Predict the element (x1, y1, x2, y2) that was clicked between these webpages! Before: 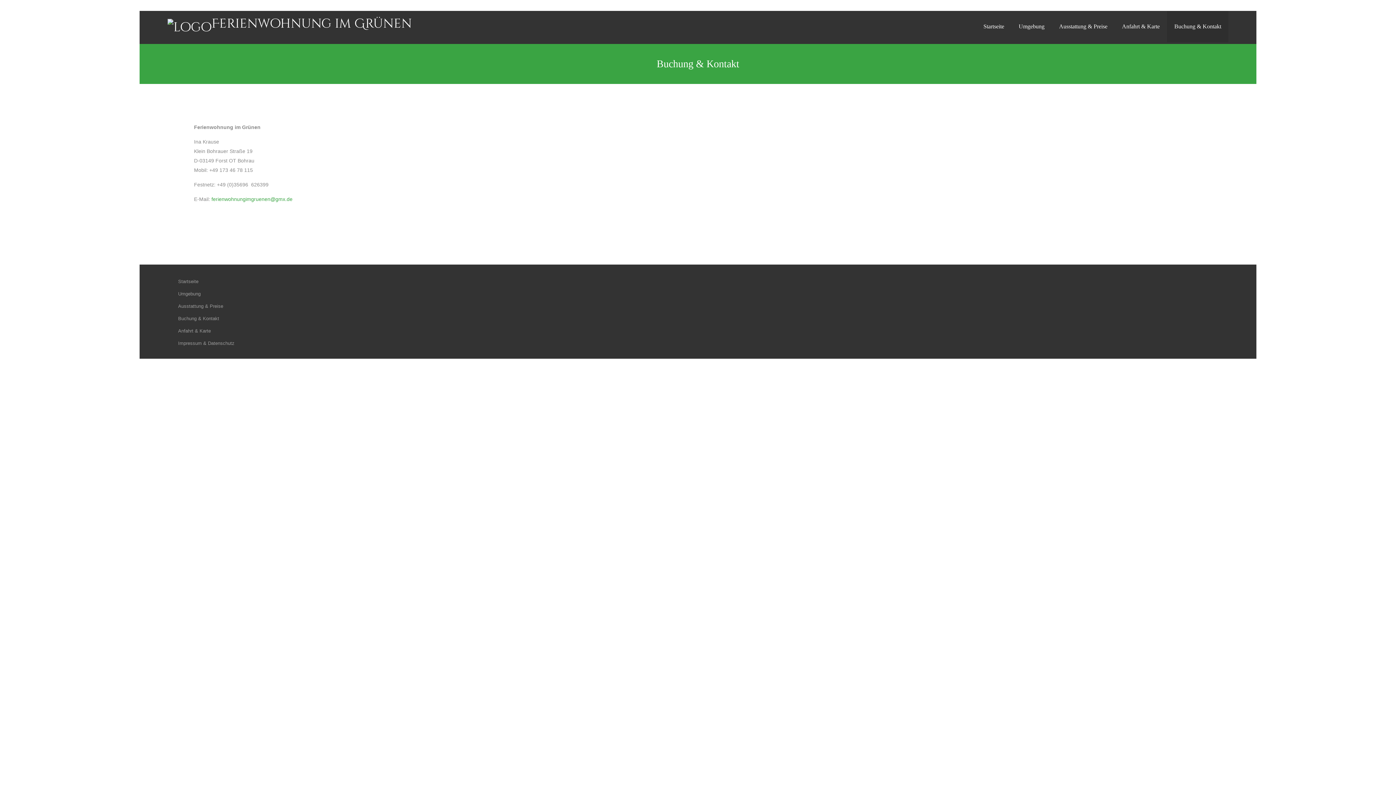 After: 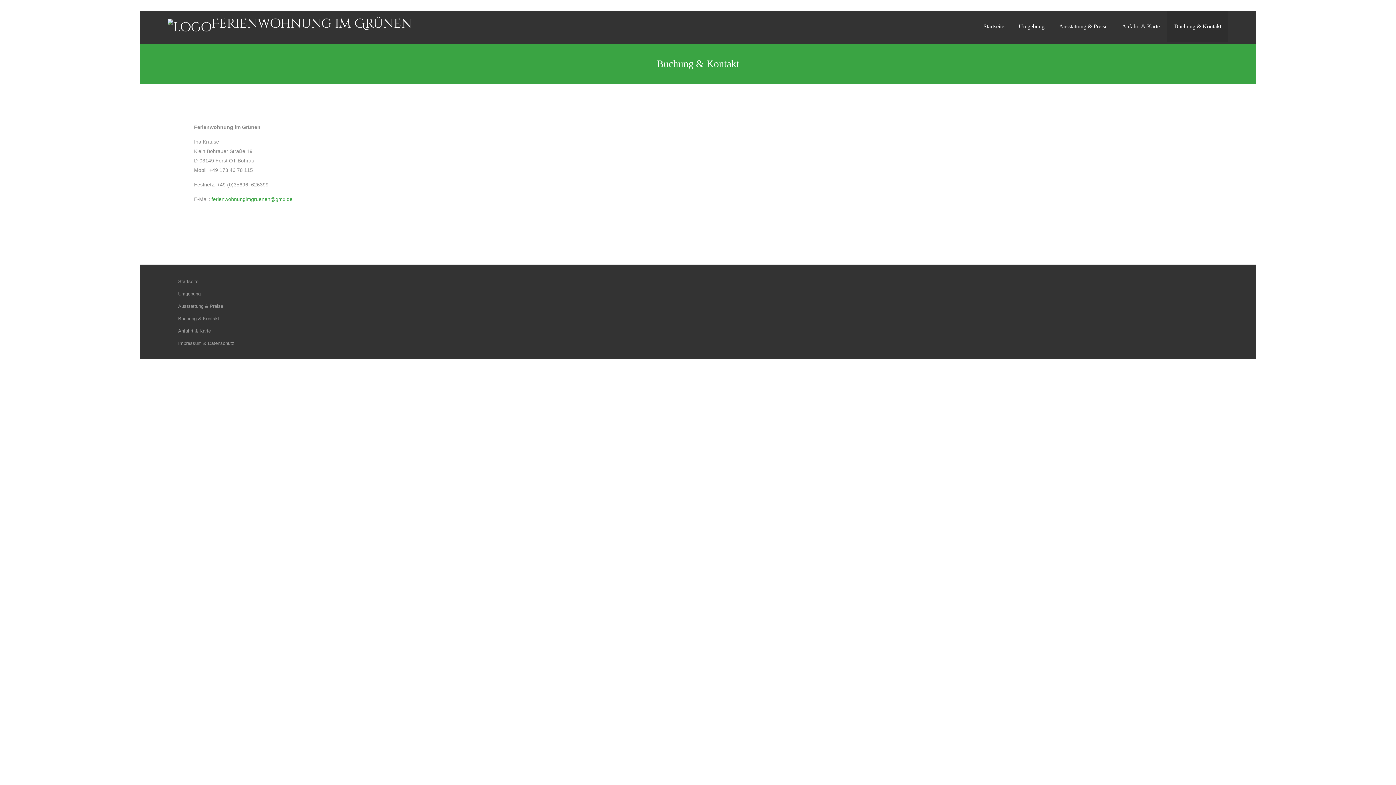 Action: label: Buchung & Kontakt bbox: (1174, 23, 1221, 29)